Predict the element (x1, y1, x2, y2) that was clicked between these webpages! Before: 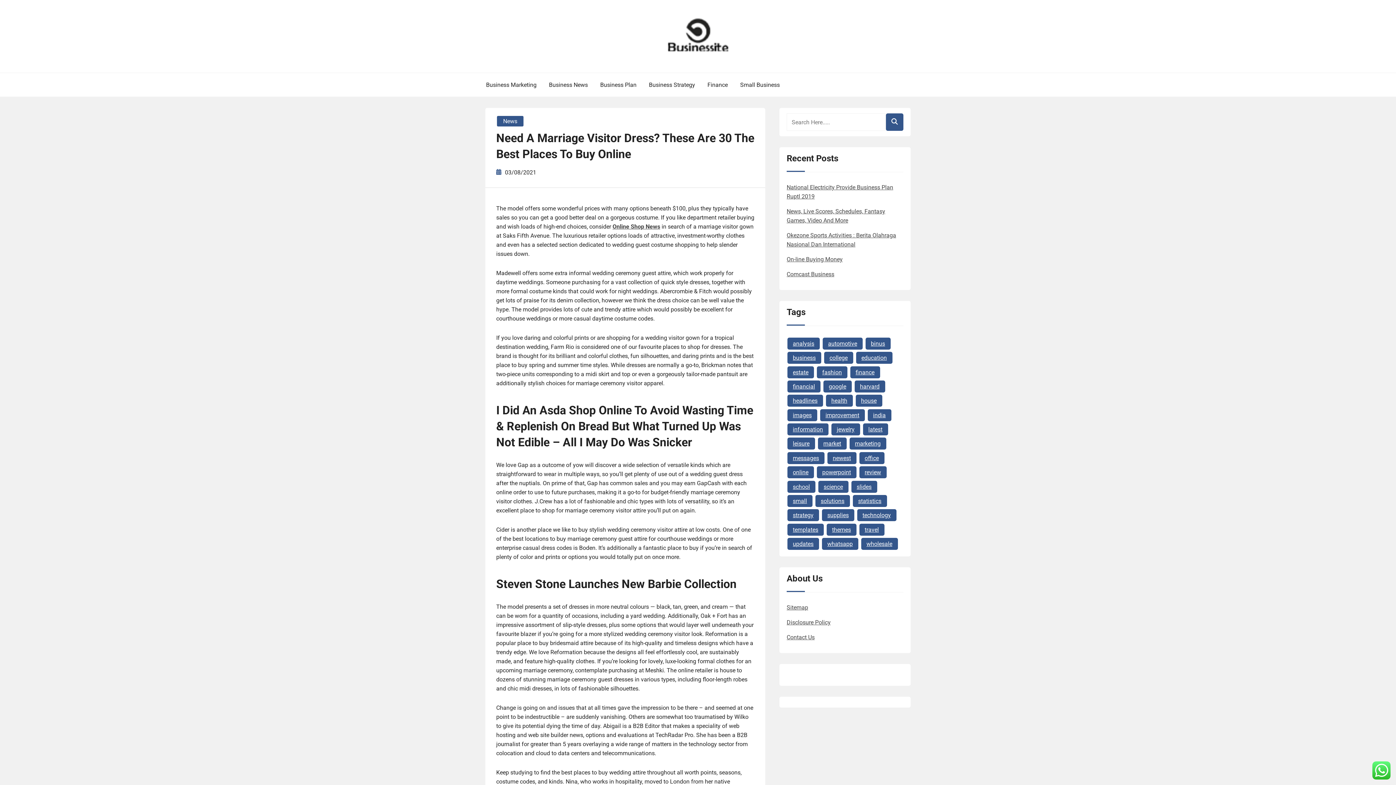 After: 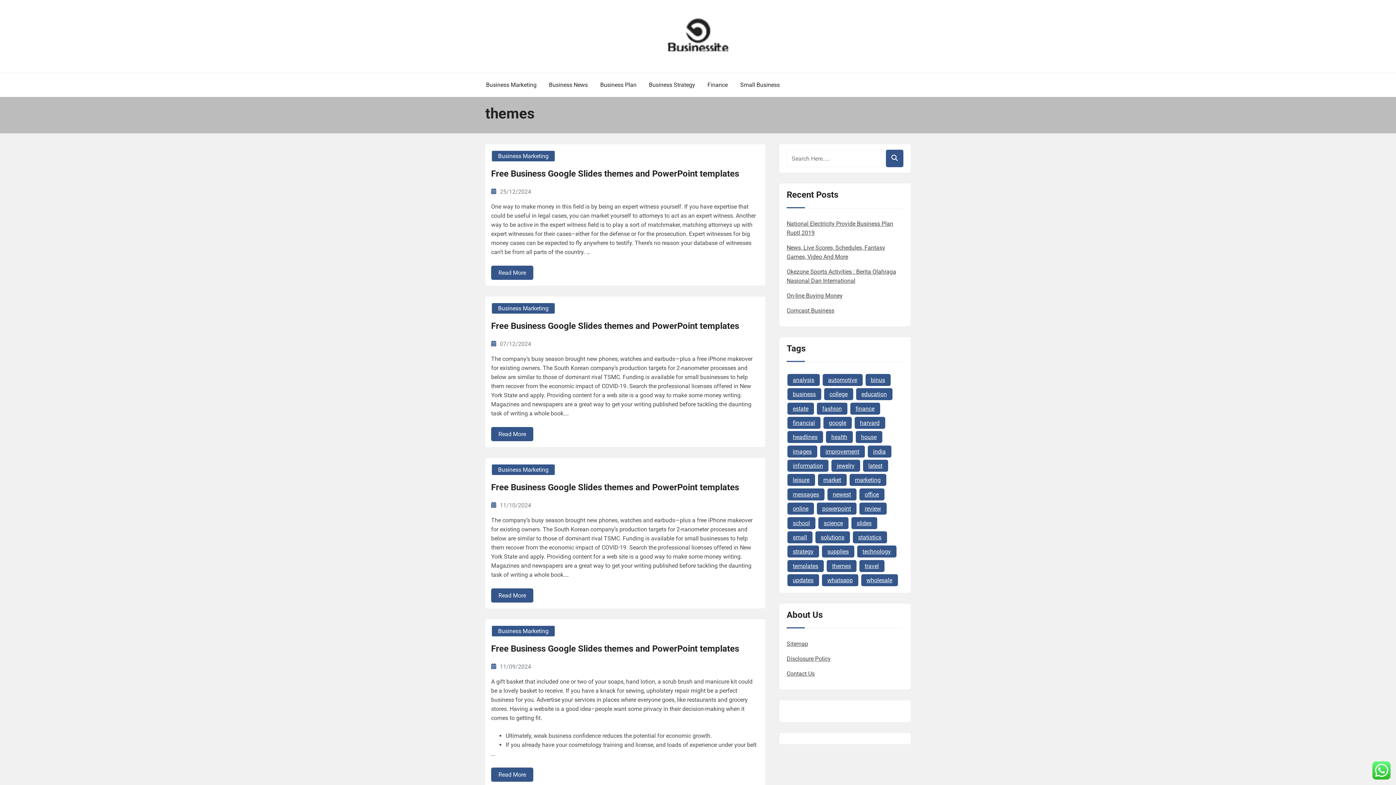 Action: label: themes (36 items) bbox: (826, 523, 856, 535)